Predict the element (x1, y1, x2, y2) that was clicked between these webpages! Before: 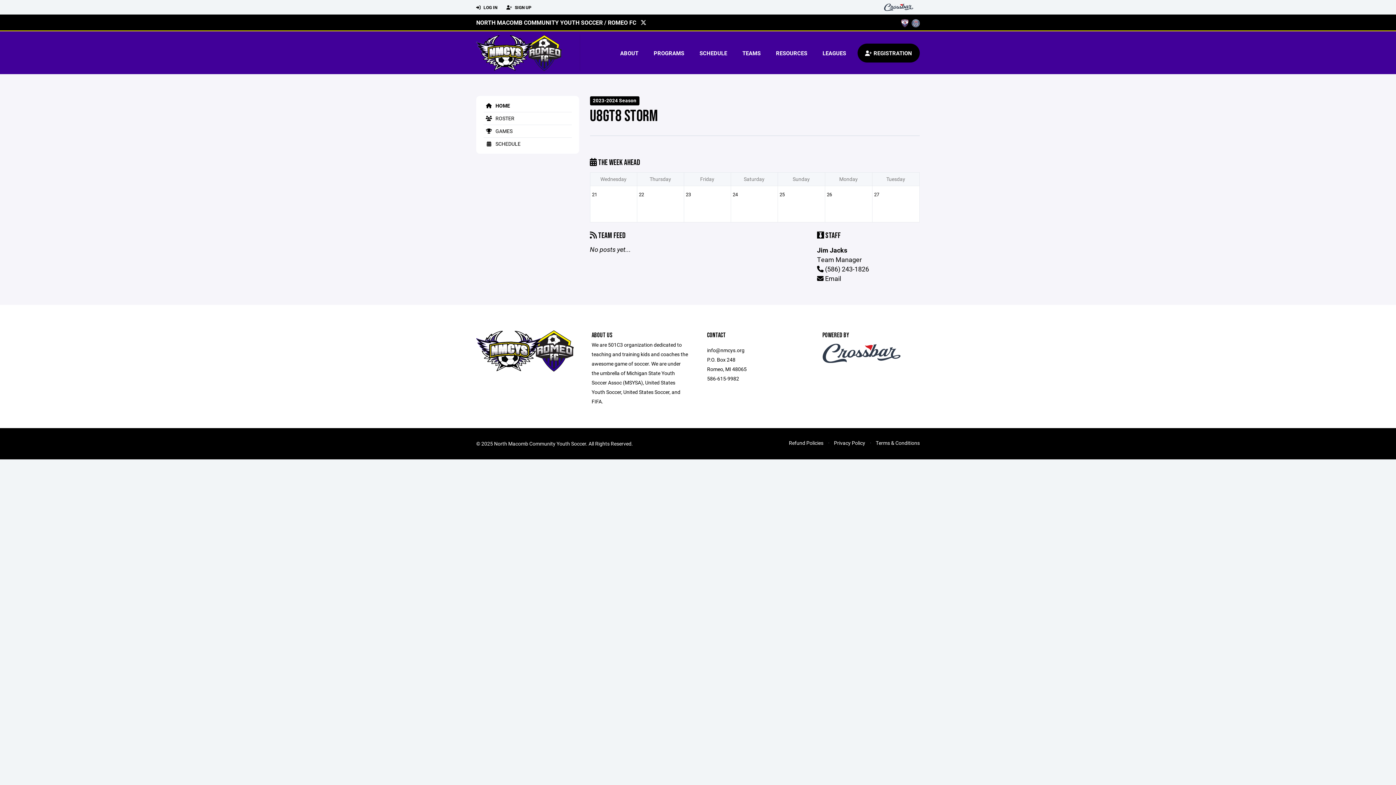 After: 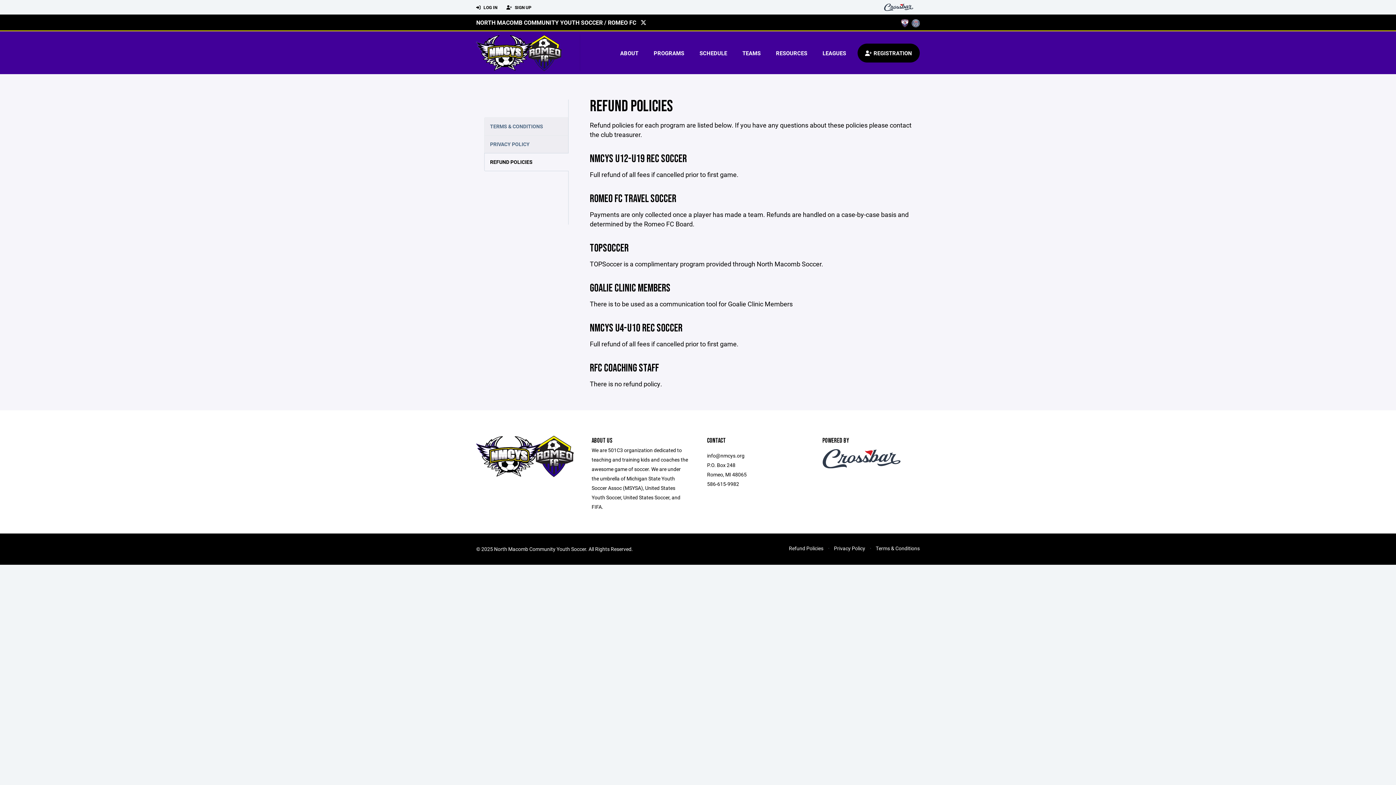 Action: label: Refund Policies bbox: (789, 439, 823, 446)